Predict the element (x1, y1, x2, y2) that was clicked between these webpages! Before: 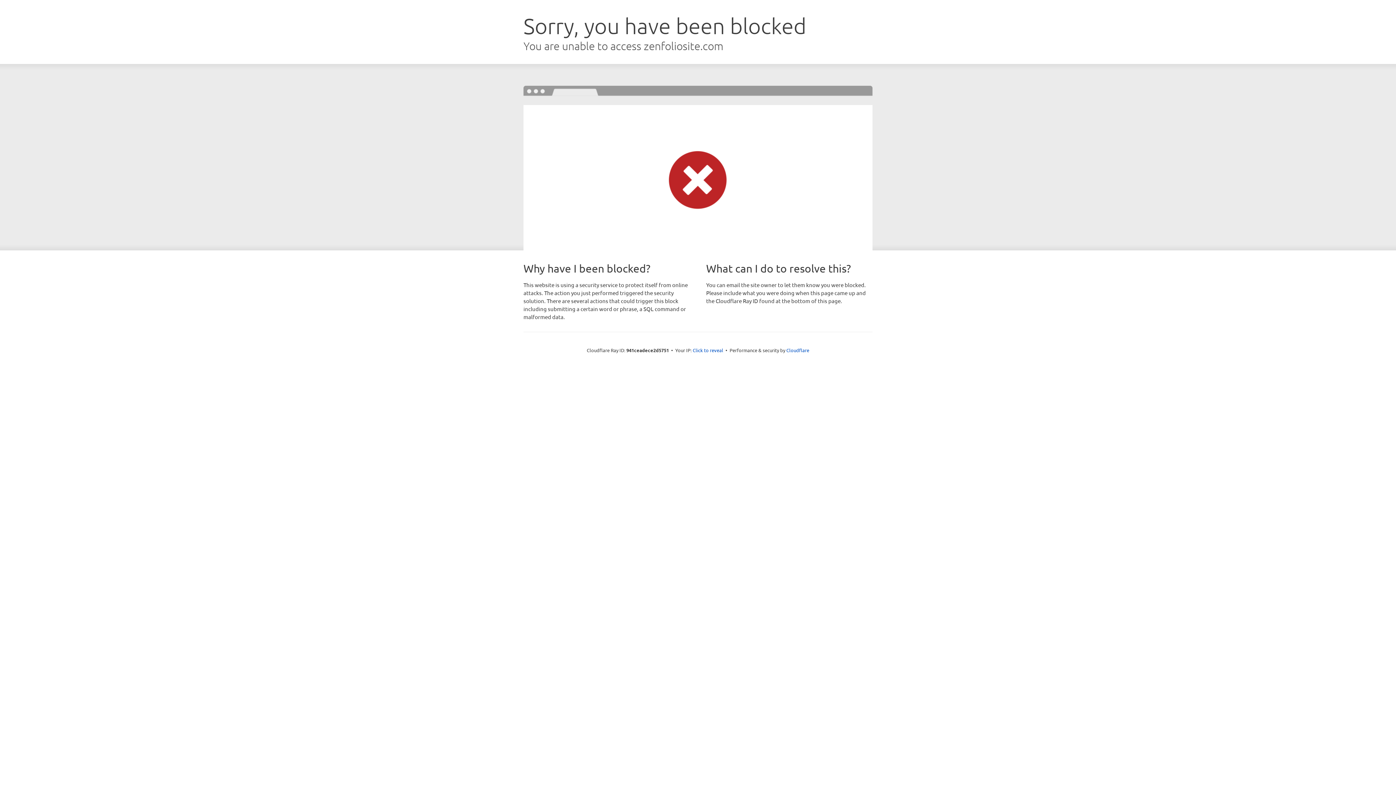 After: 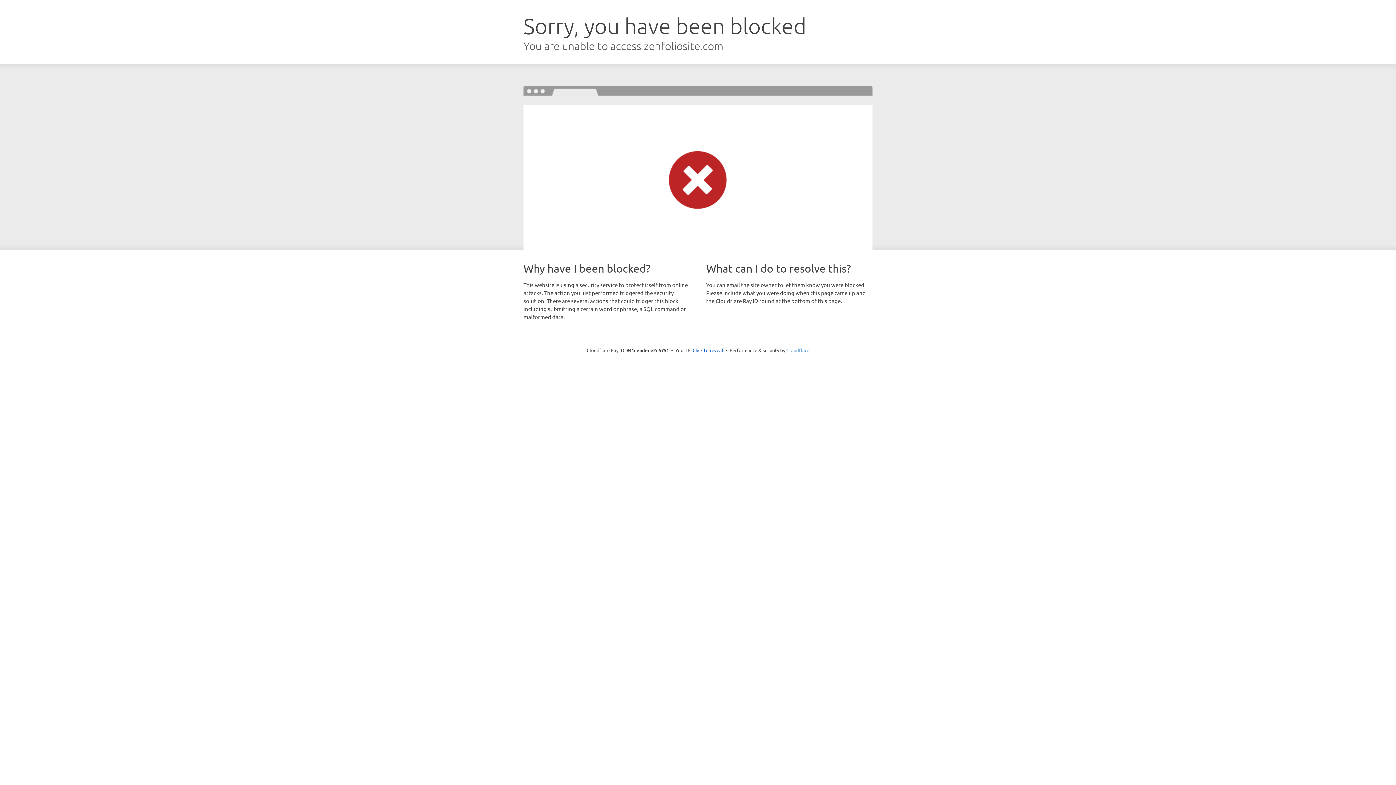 Action: bbox: (786, 347, 809, 353) label: Cloudflare